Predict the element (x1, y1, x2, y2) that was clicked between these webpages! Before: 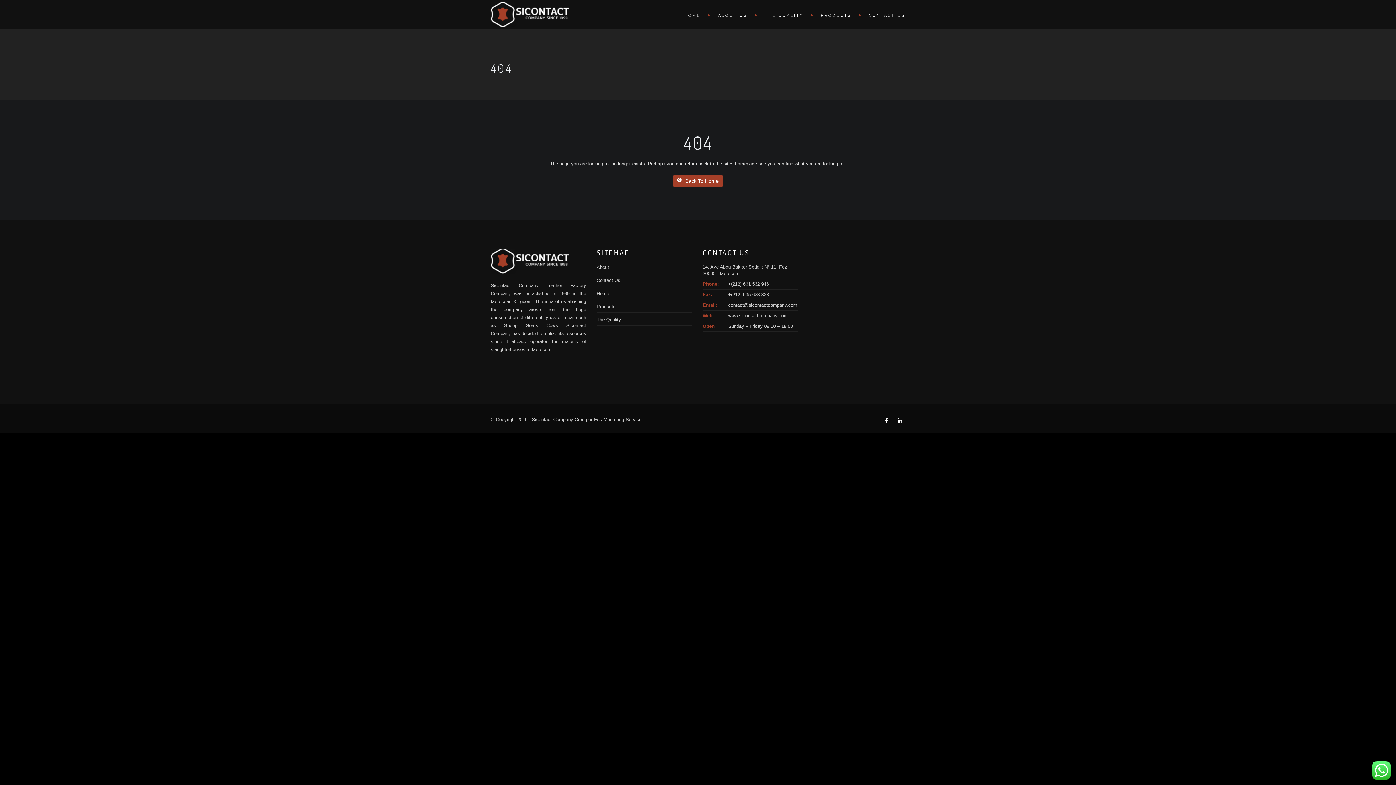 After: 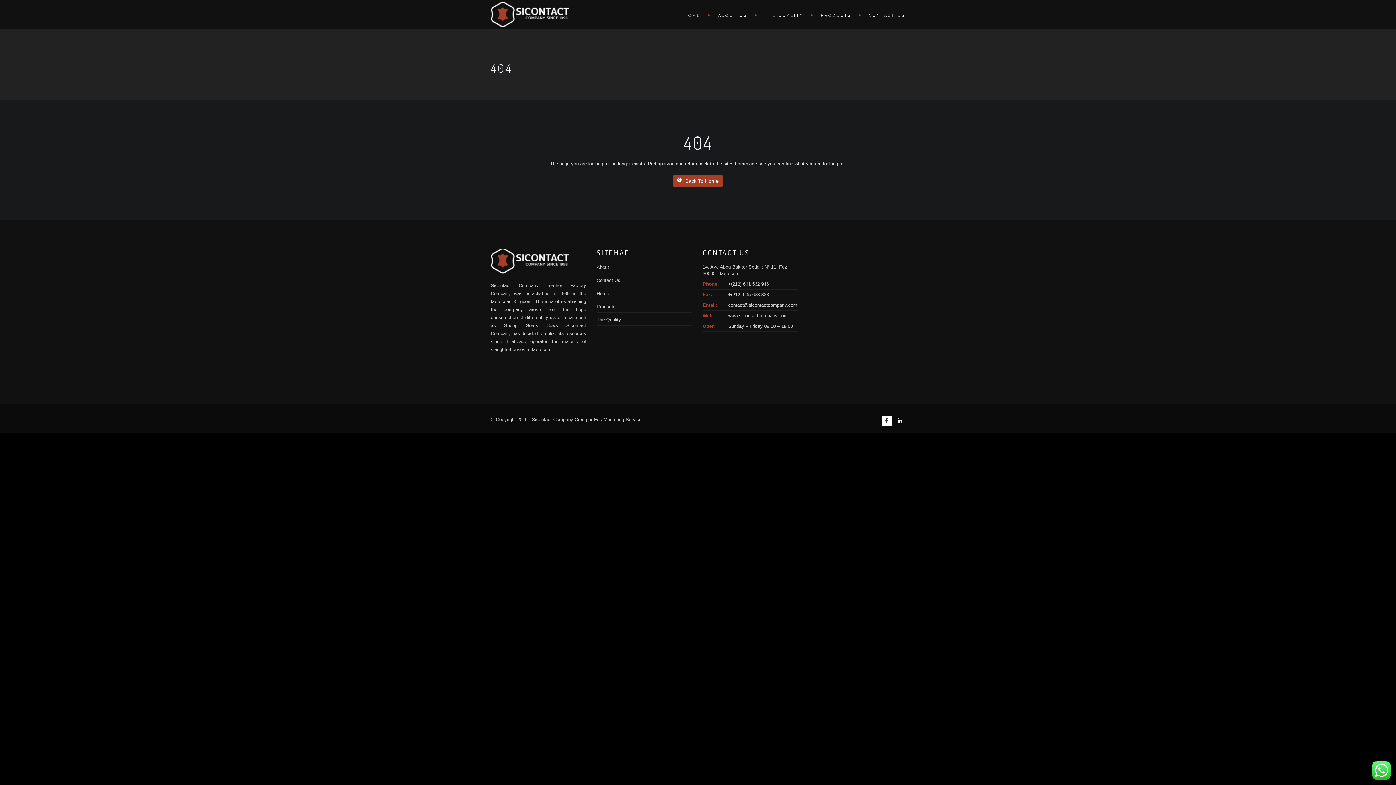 Action: bbox: (881, 416, 892, 426)